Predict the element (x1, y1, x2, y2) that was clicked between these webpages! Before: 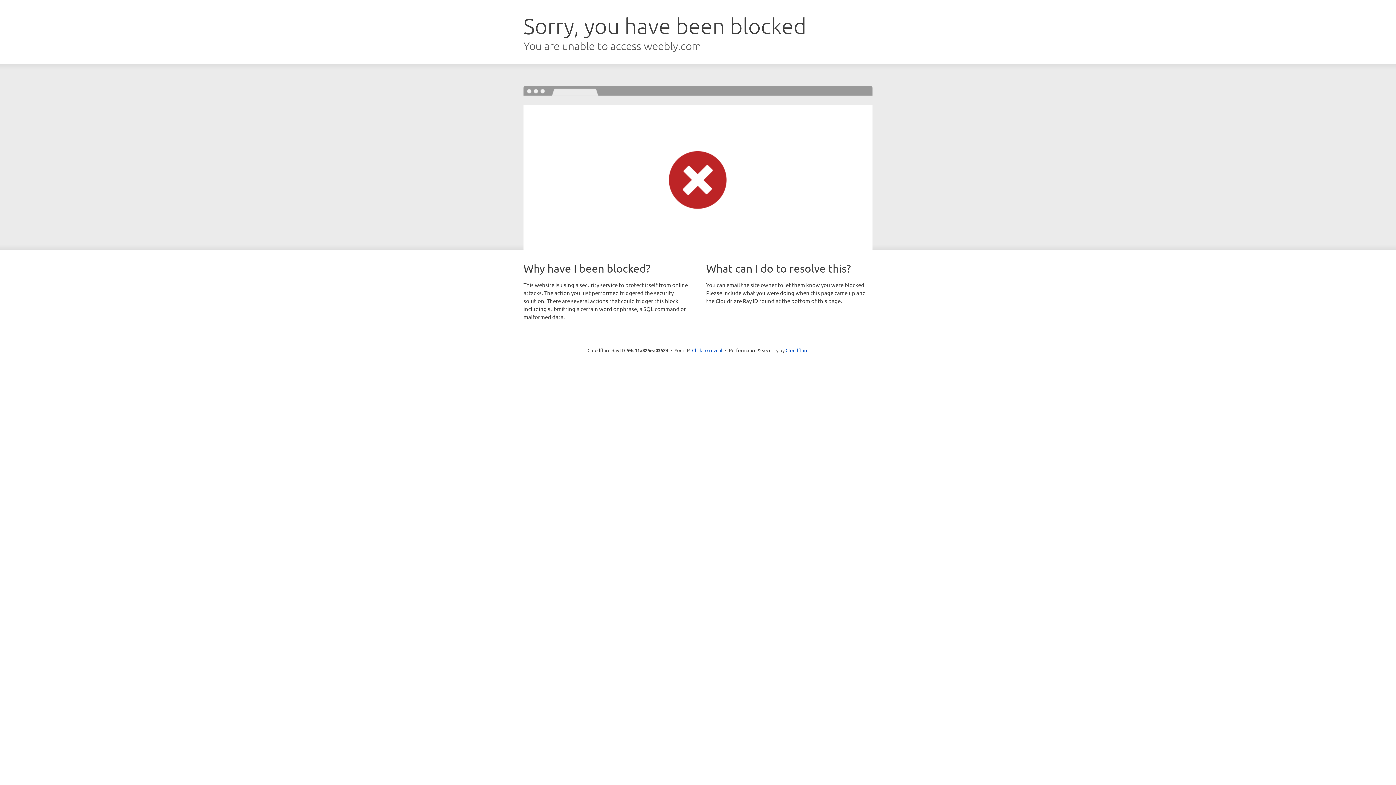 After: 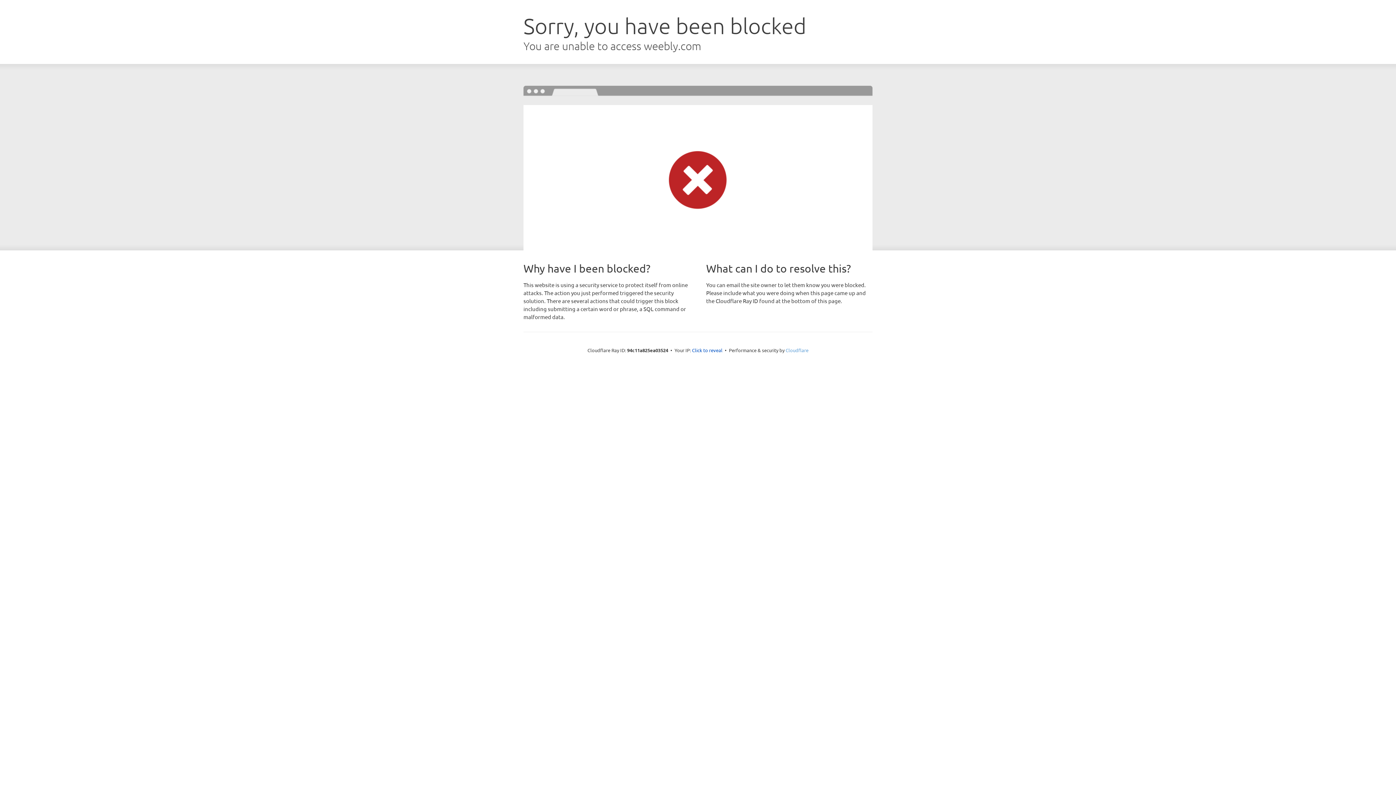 Action: bbox: (785, 347, 808, 353) label: Cloudflare